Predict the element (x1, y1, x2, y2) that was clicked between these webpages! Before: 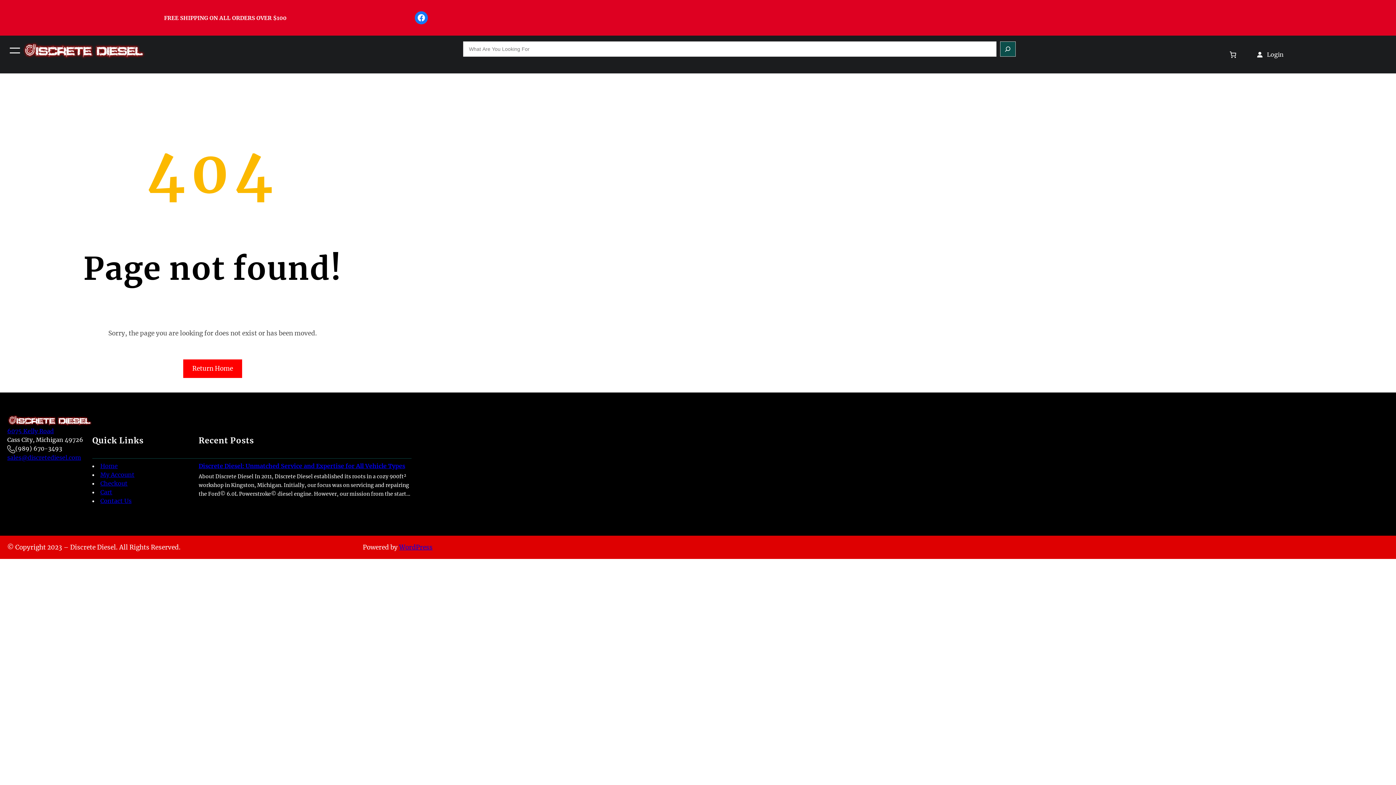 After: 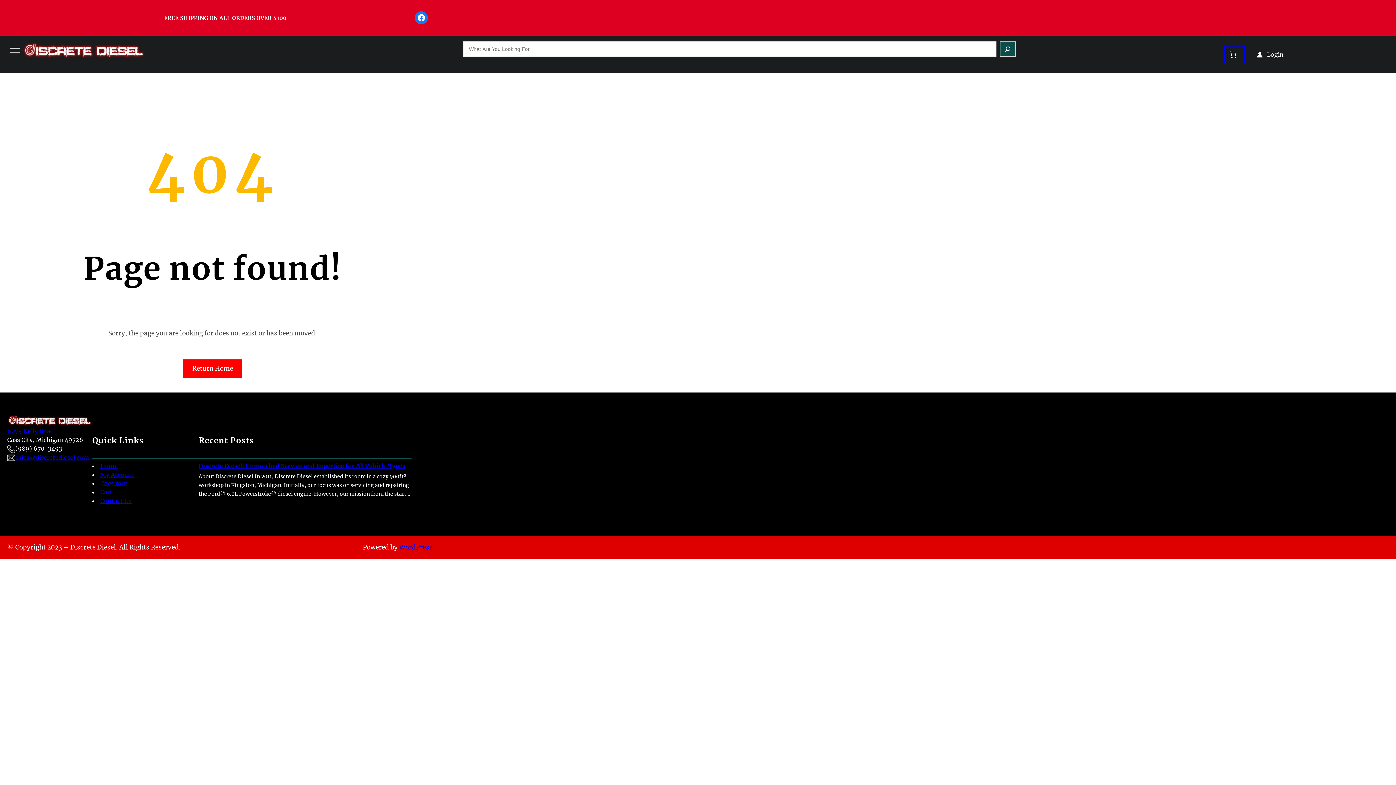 Action: label: Cart bbox: (1225, 46, 1244, 62)